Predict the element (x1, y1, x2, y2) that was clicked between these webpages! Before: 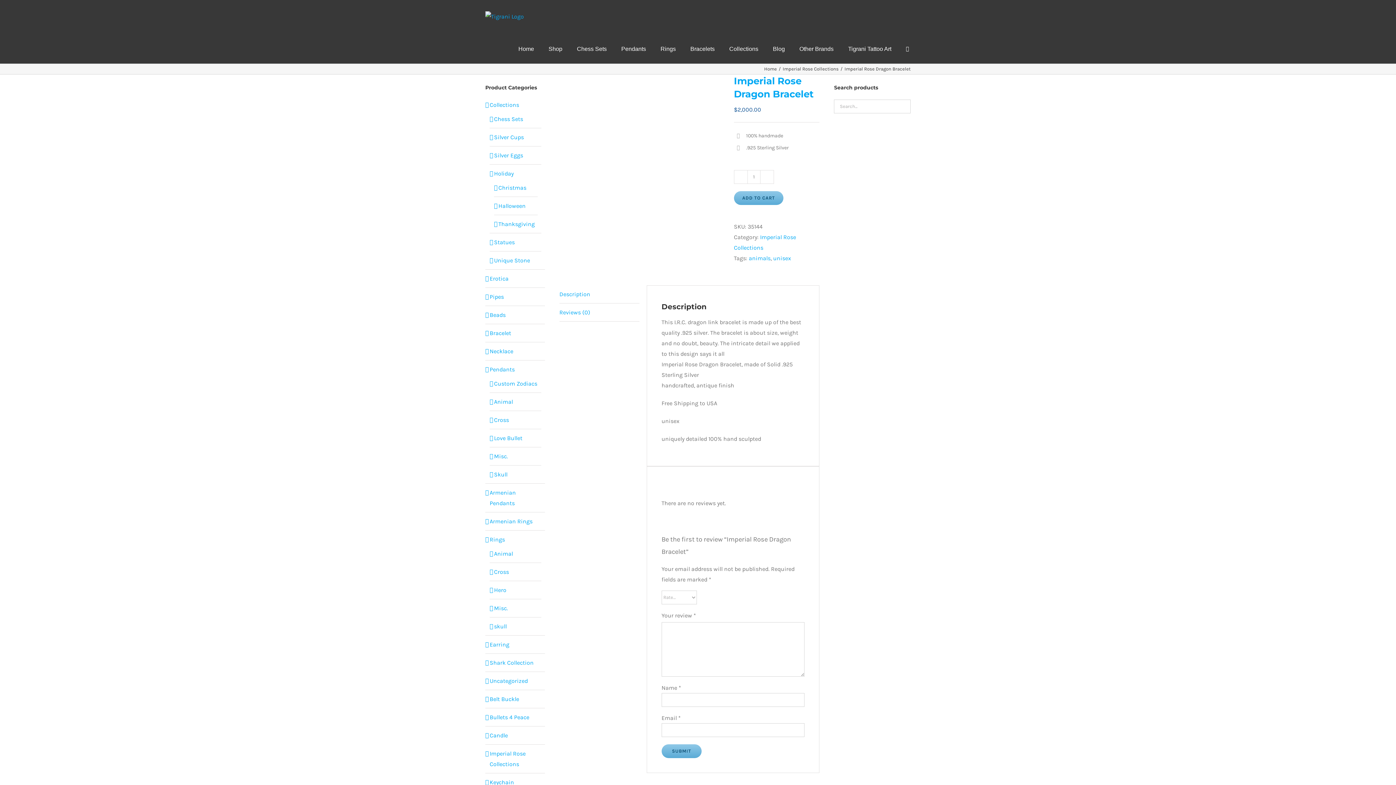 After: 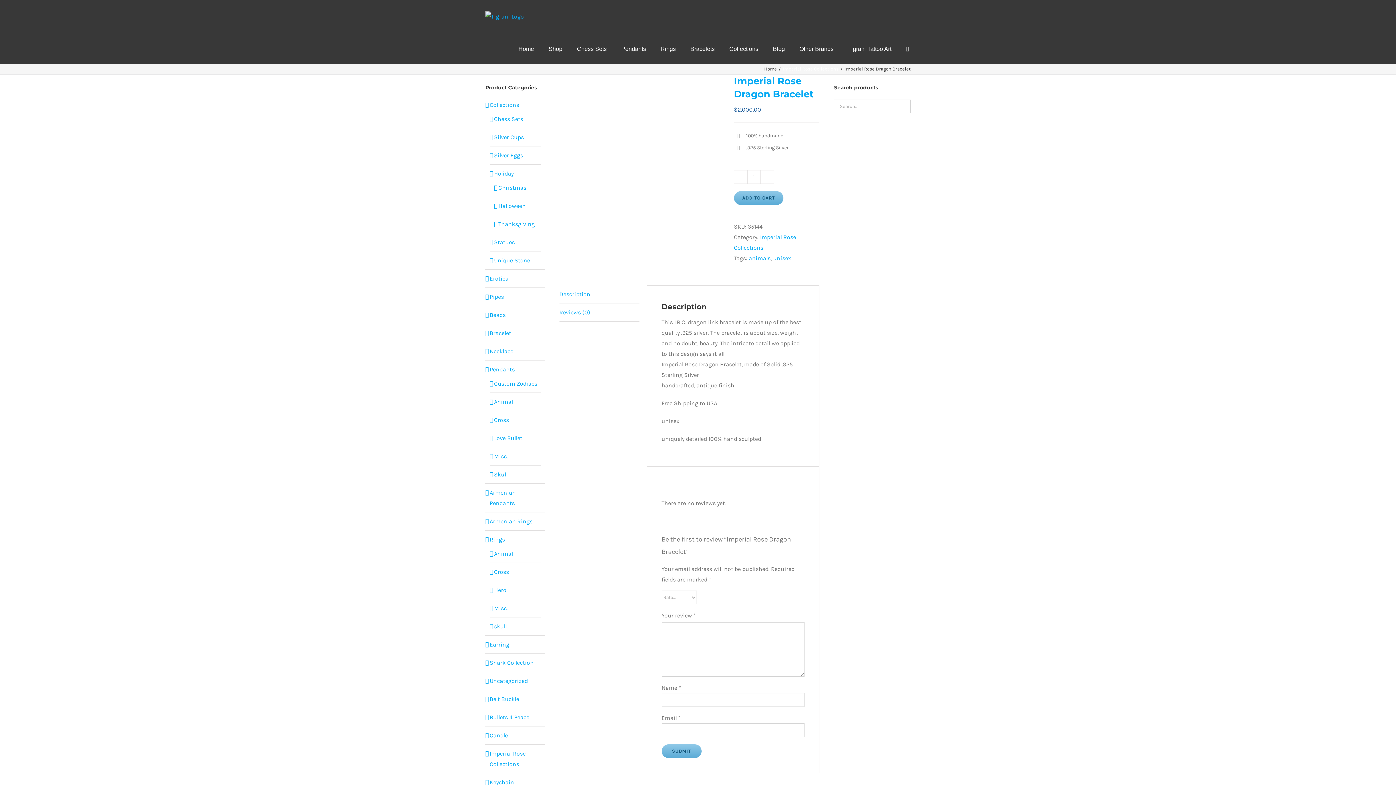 Action: label: Imperial Rose Collections bbox: (782, 66, 838, 71)